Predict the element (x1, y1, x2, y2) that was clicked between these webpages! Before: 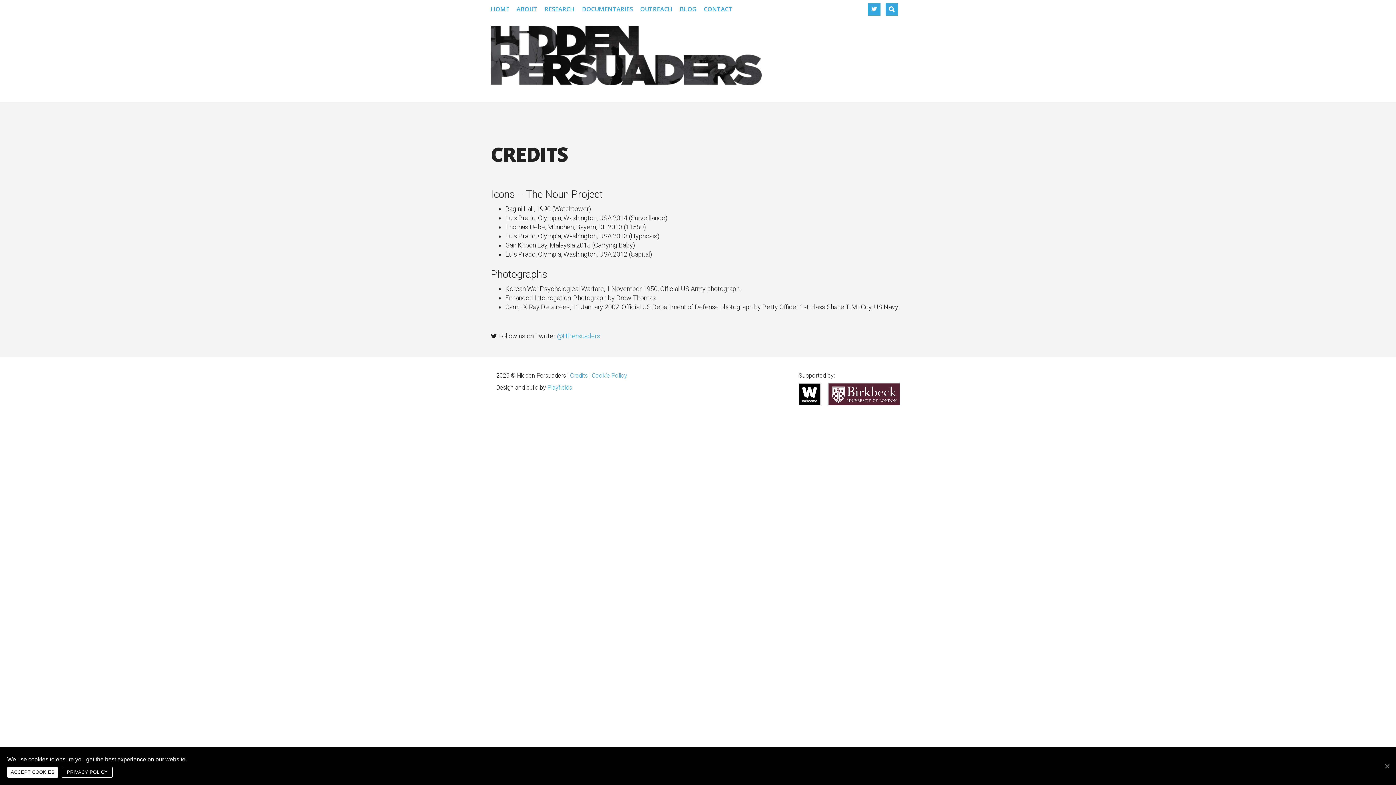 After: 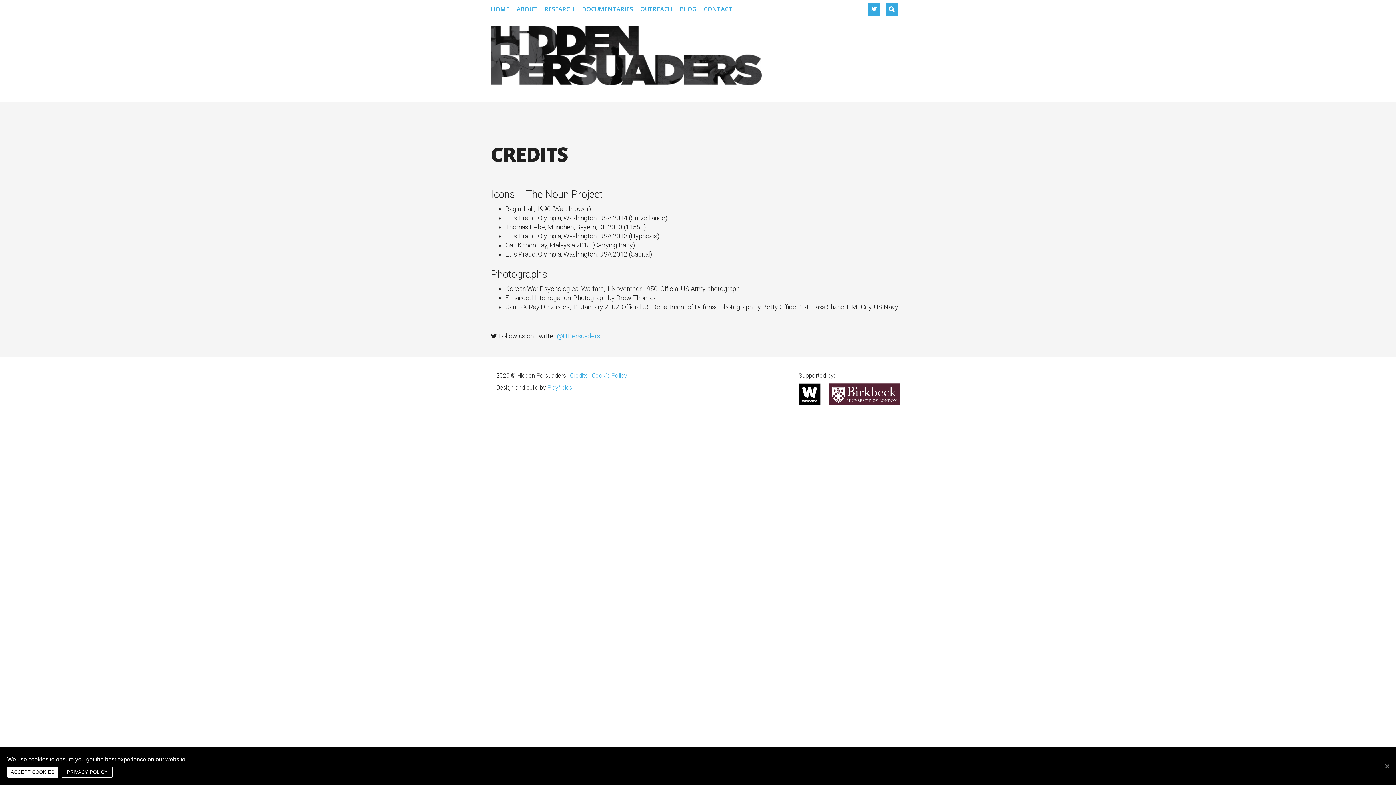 Action: bbox: (828, 390, 900, 397)